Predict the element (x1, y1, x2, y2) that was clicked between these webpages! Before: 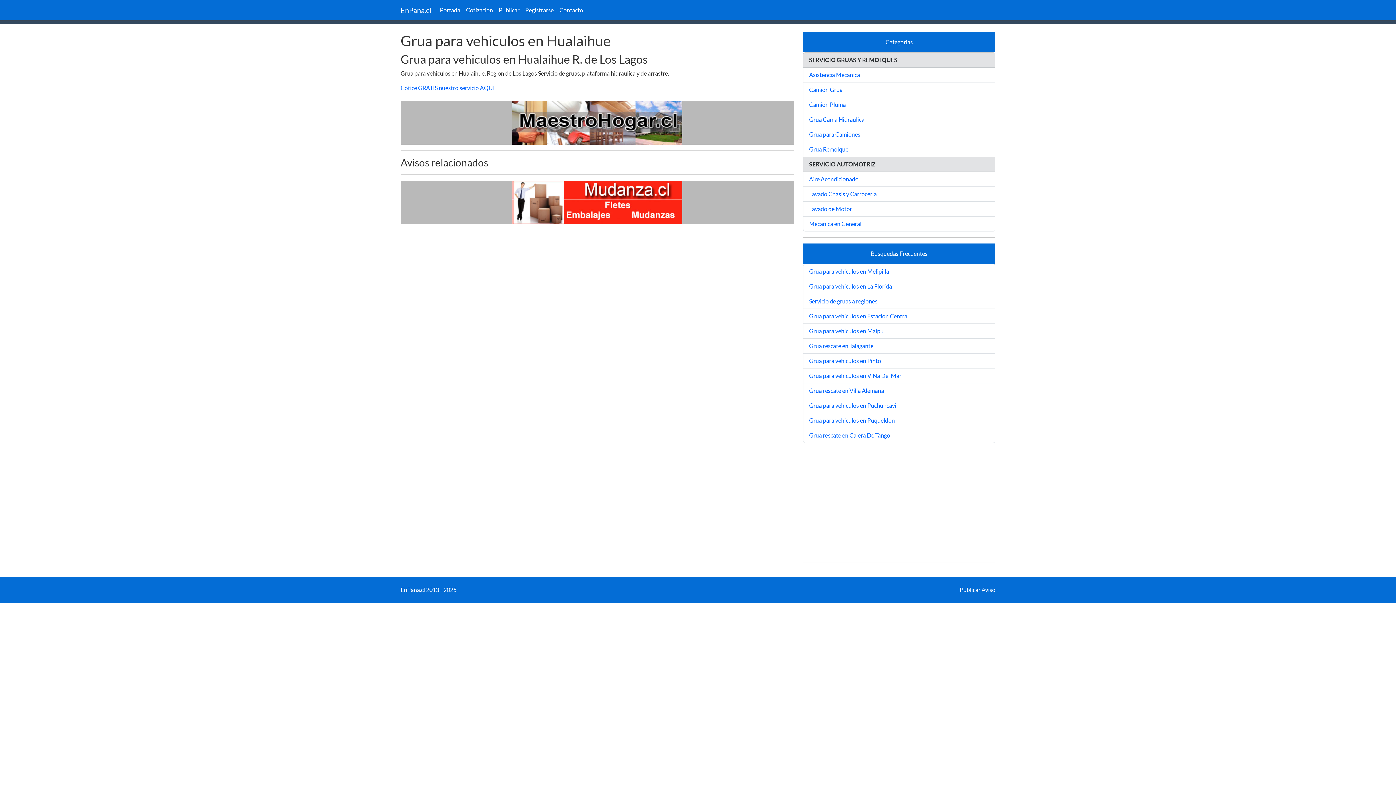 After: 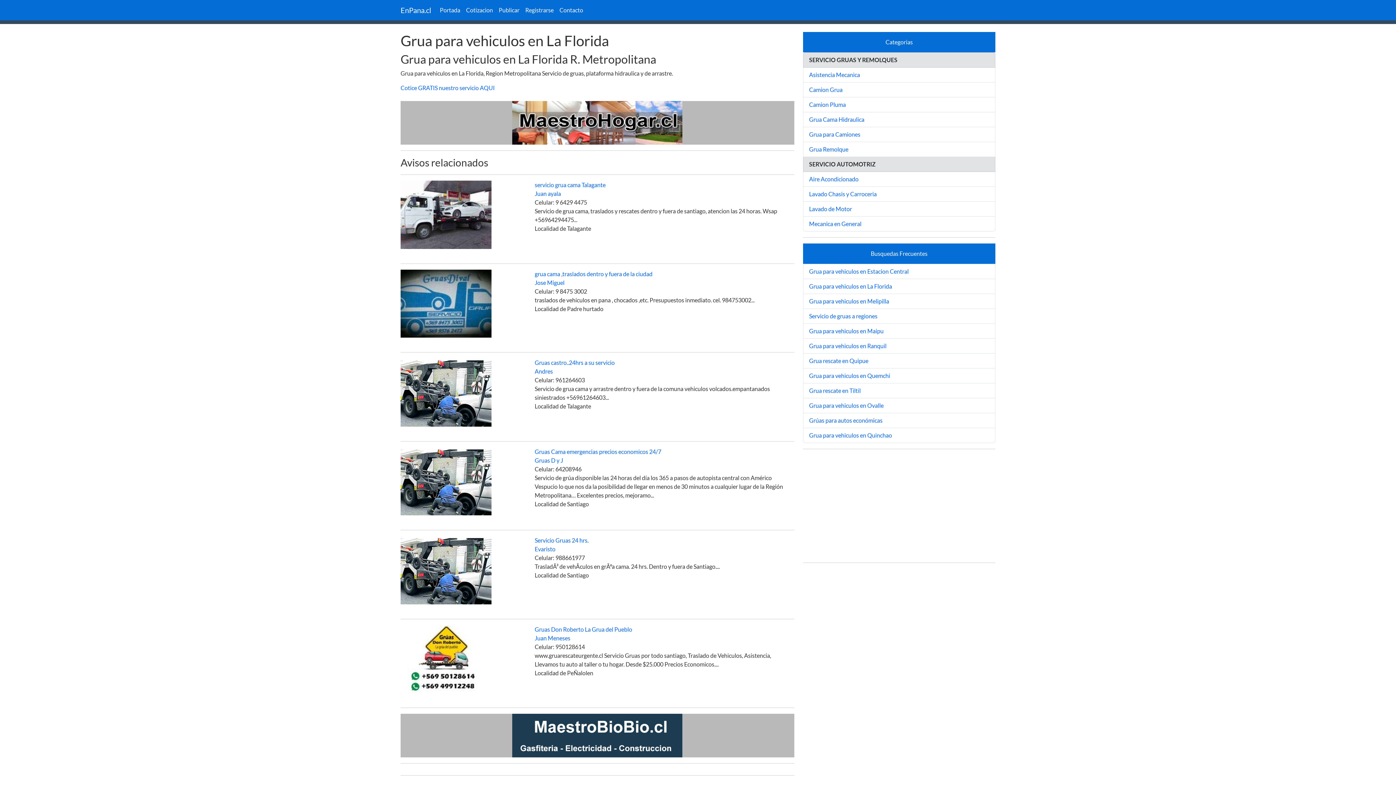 Action: bbox: (809, 282, 892, 289) label: Grua para vehiculos en La Florida